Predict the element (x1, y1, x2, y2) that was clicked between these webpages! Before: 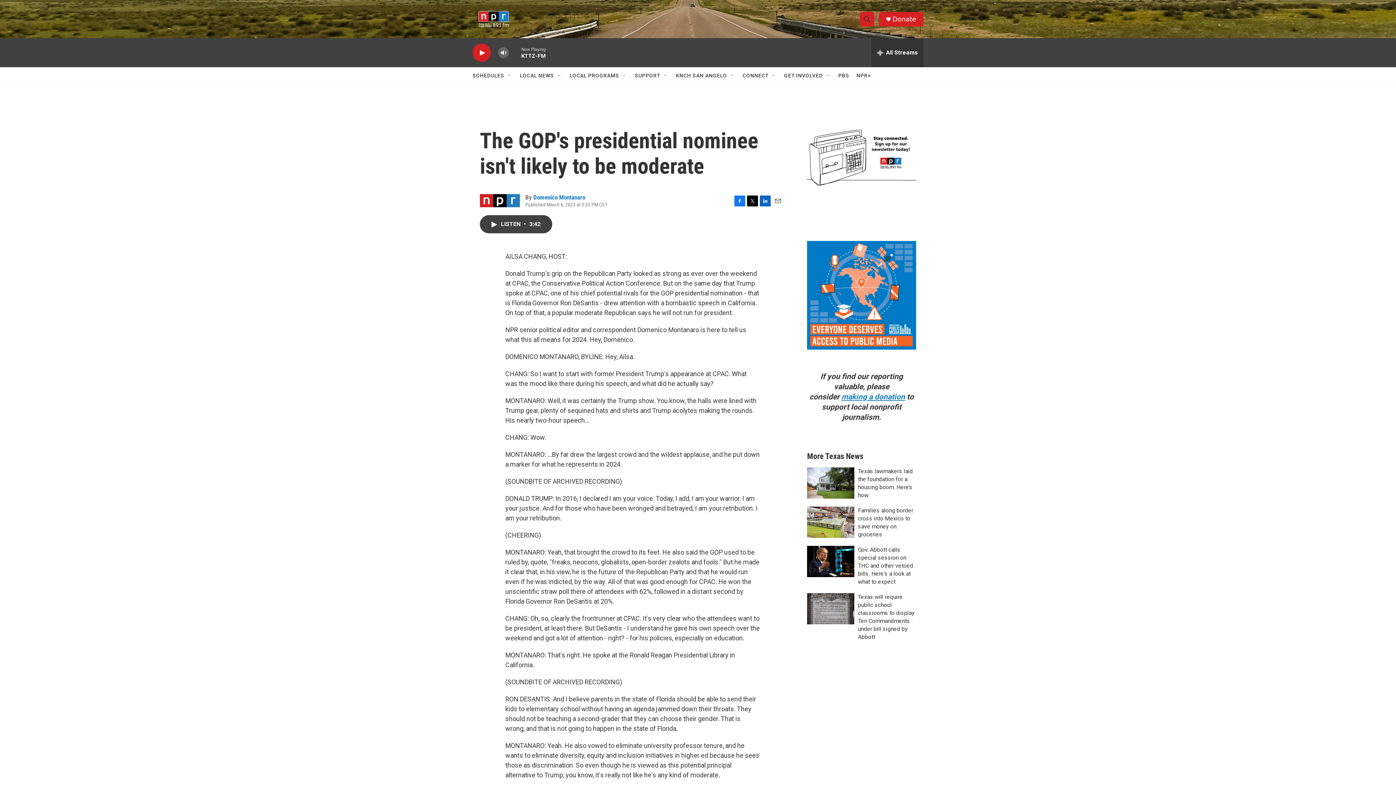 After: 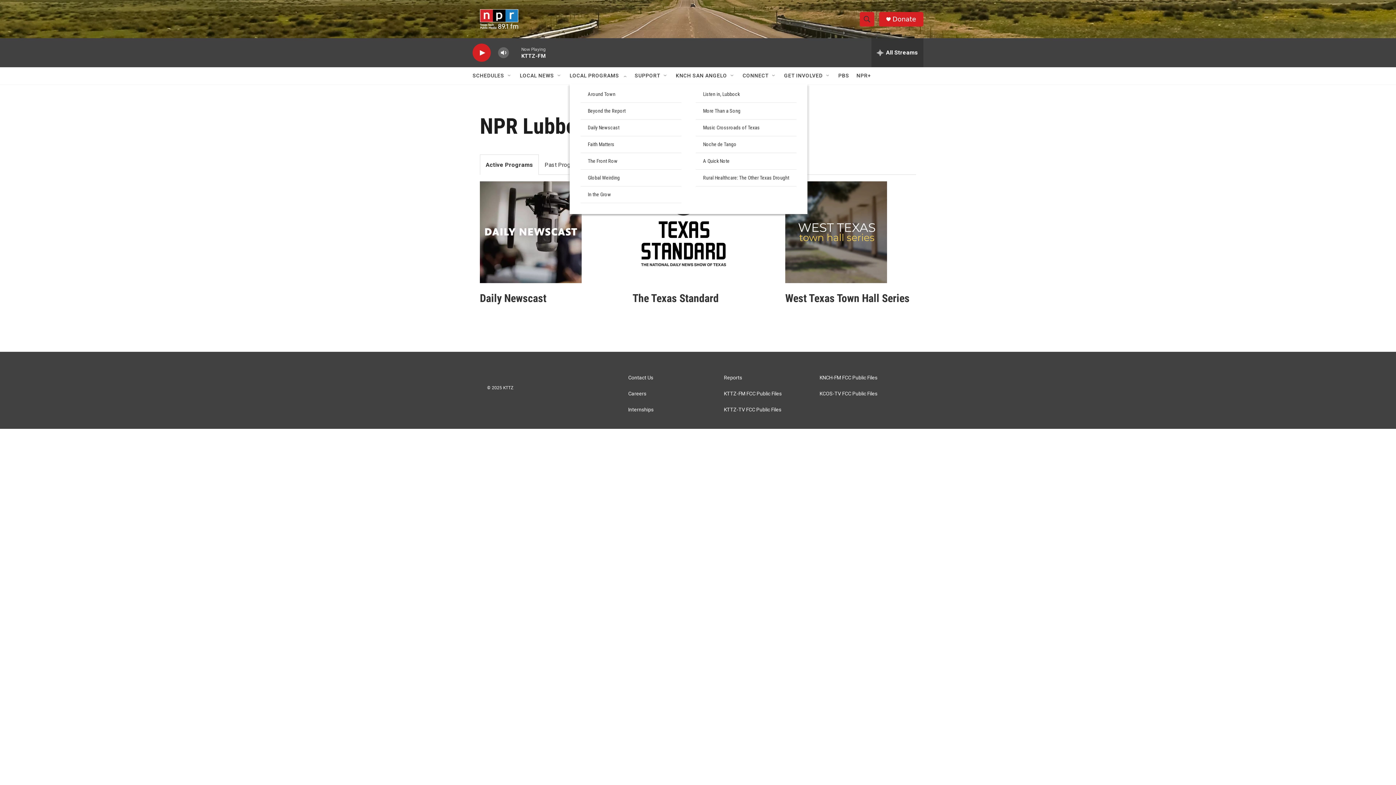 Action: label: LOCAL PROGRAMS bbox: (569, 67, 619, 84)